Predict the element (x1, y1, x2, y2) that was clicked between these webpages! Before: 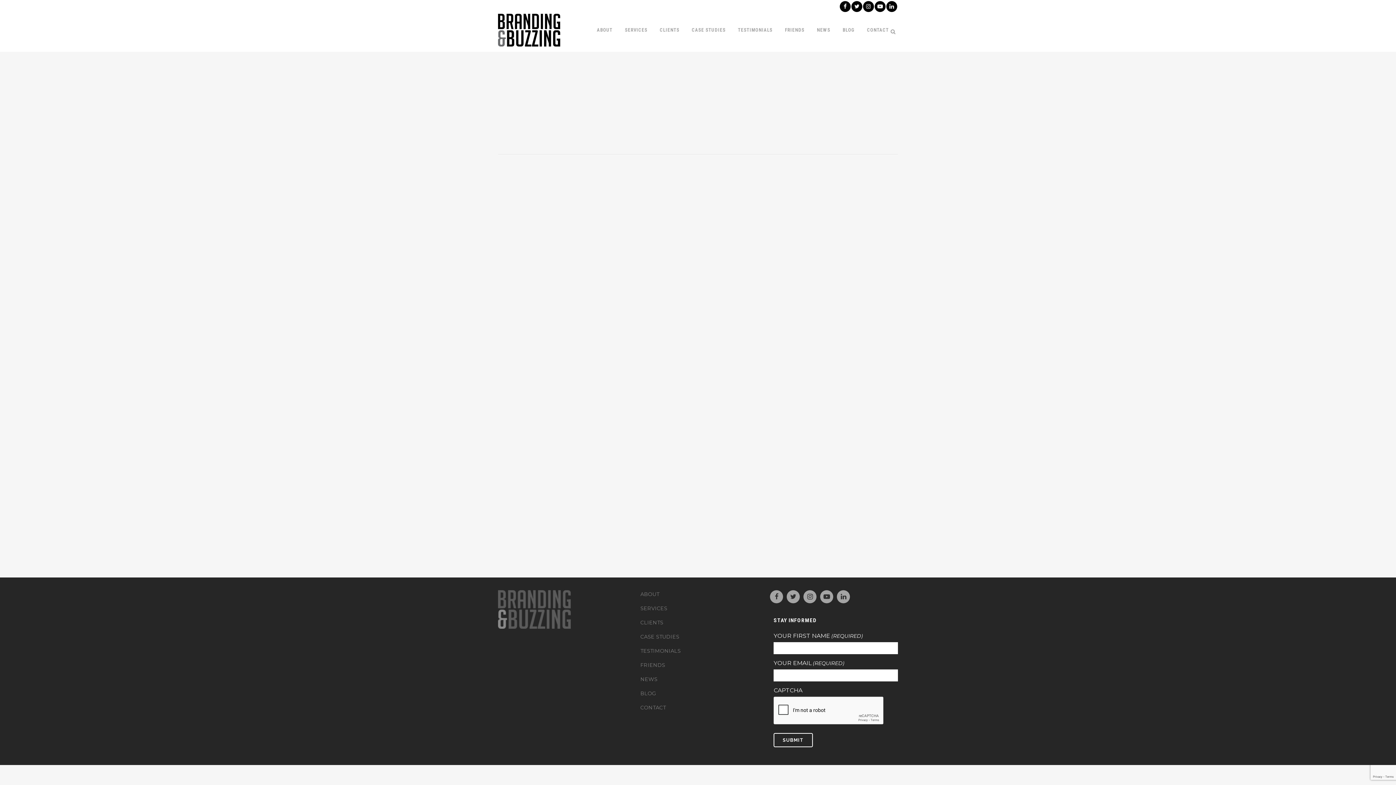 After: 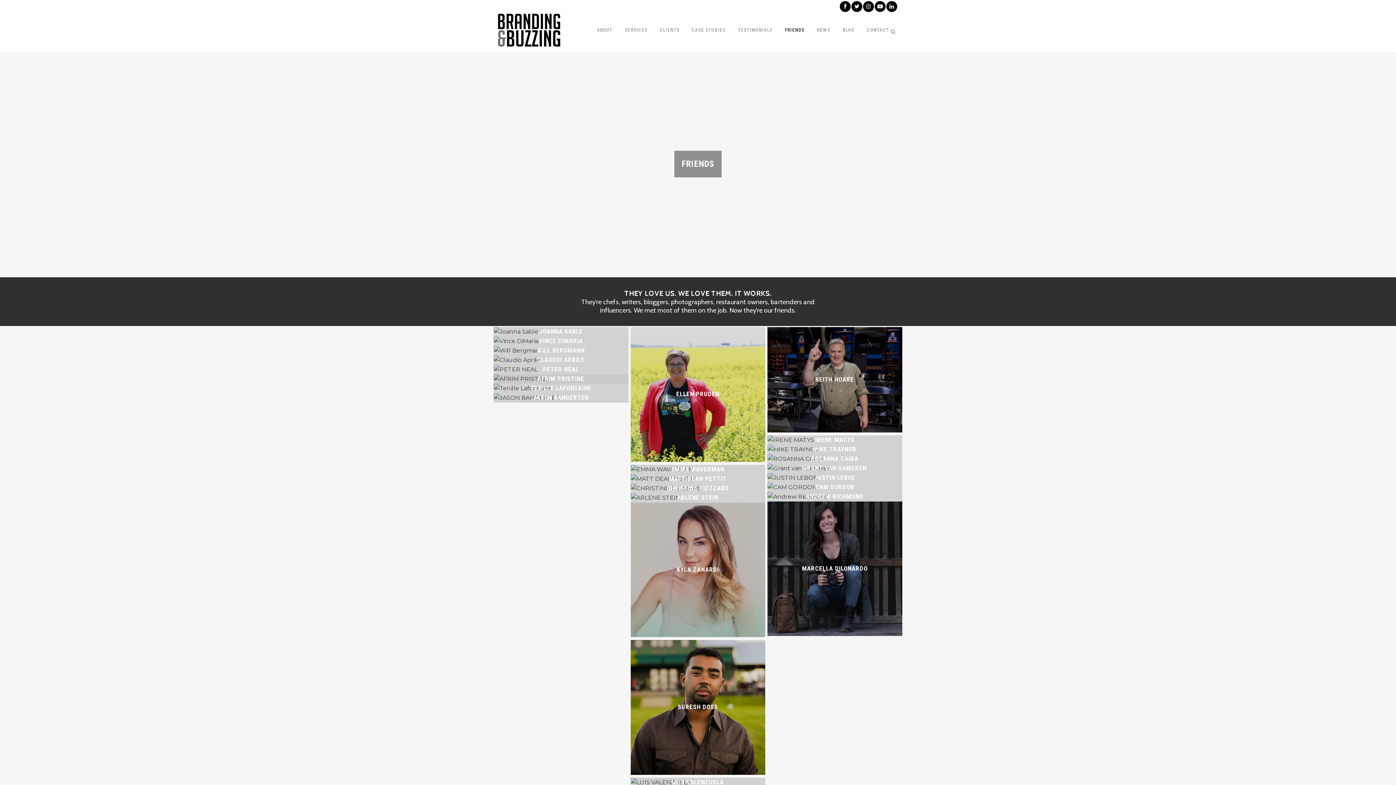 Action: bbox: (640, 661, 763, 669) label: FRIENDS